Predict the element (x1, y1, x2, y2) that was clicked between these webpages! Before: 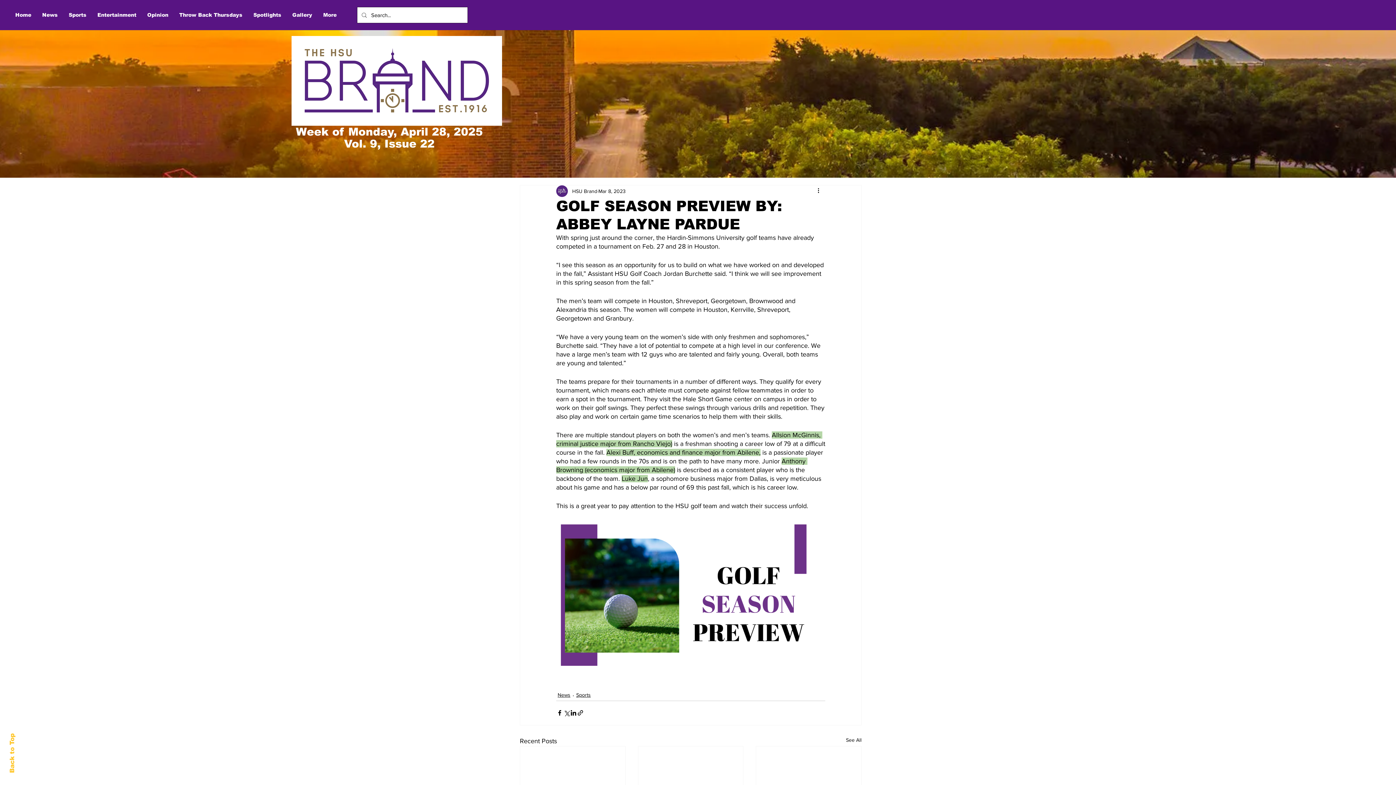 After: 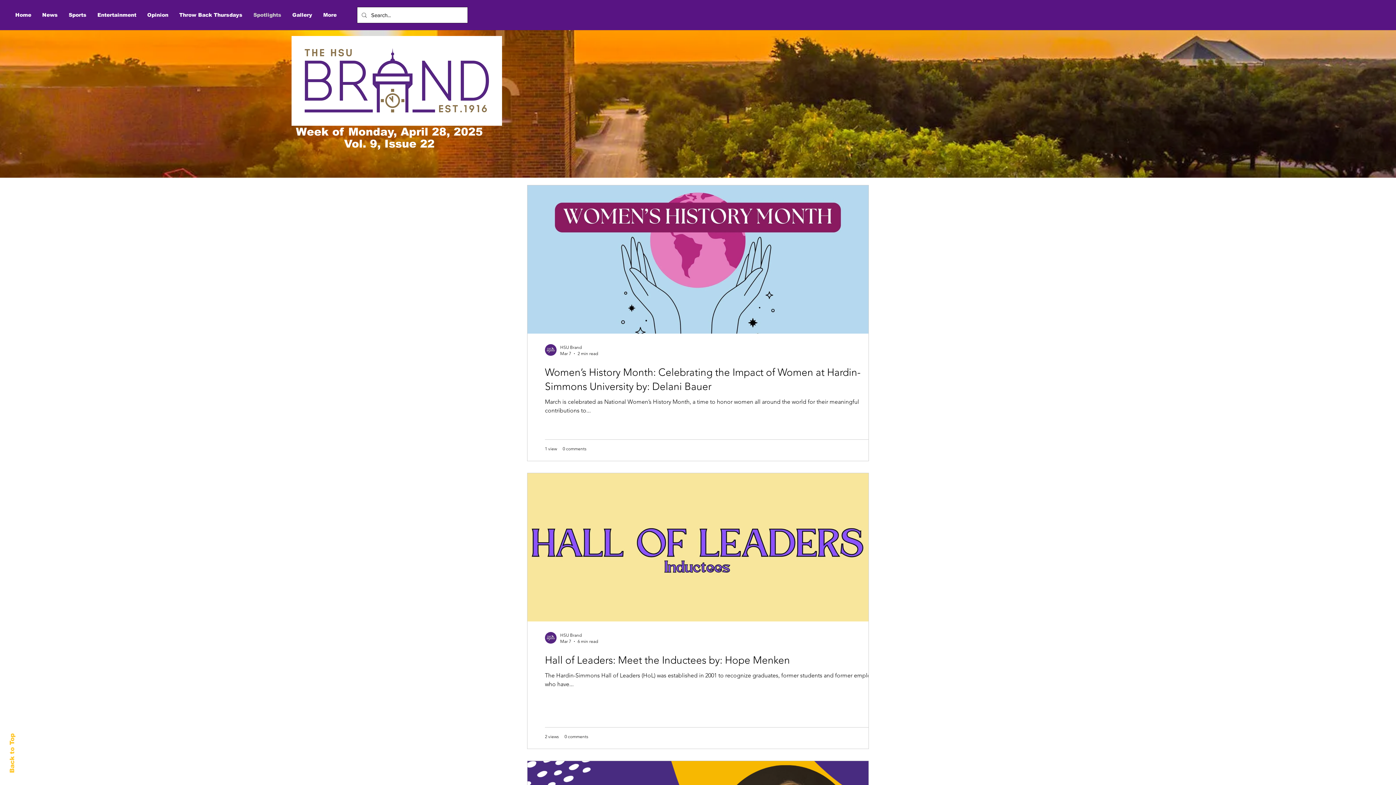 Action: bbox: (248, 9, 286, 20) label: Spotlights